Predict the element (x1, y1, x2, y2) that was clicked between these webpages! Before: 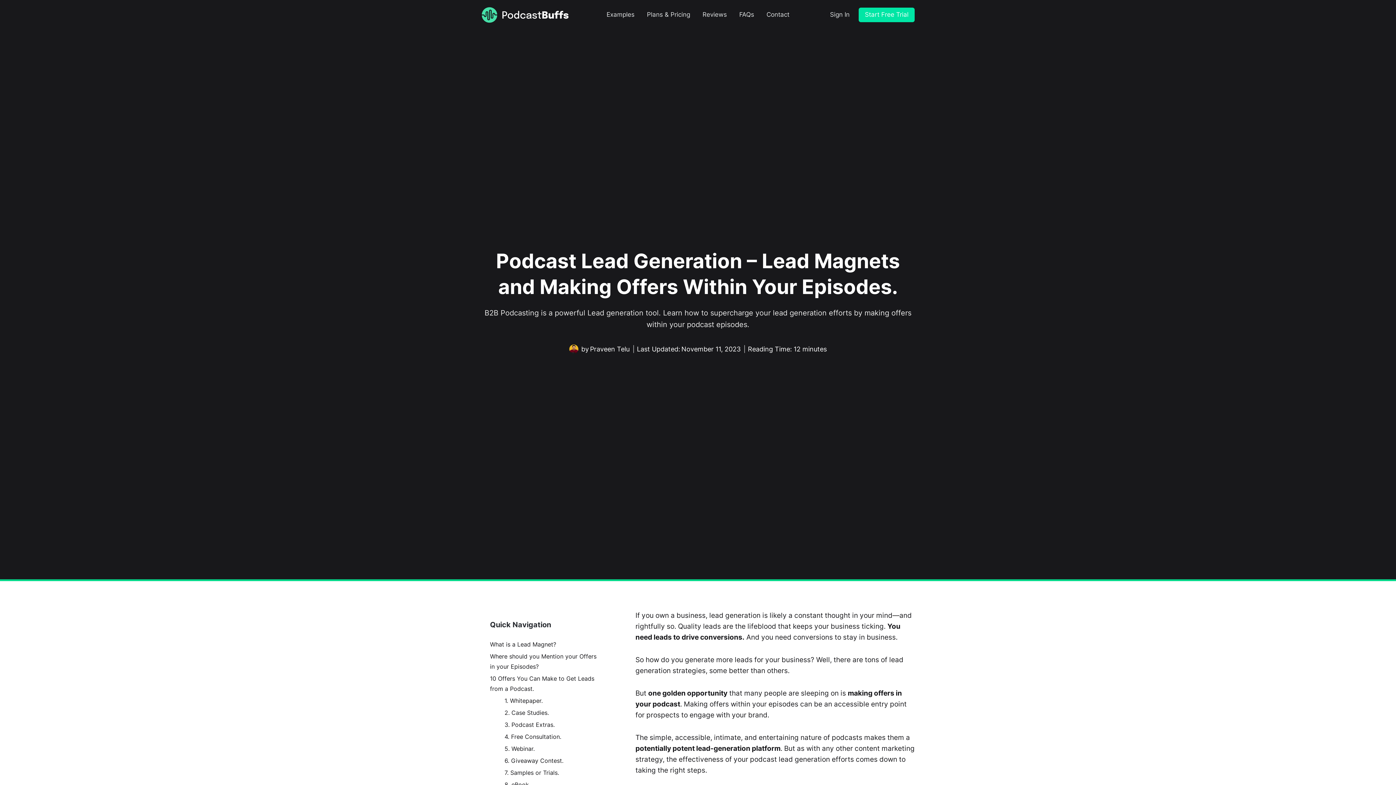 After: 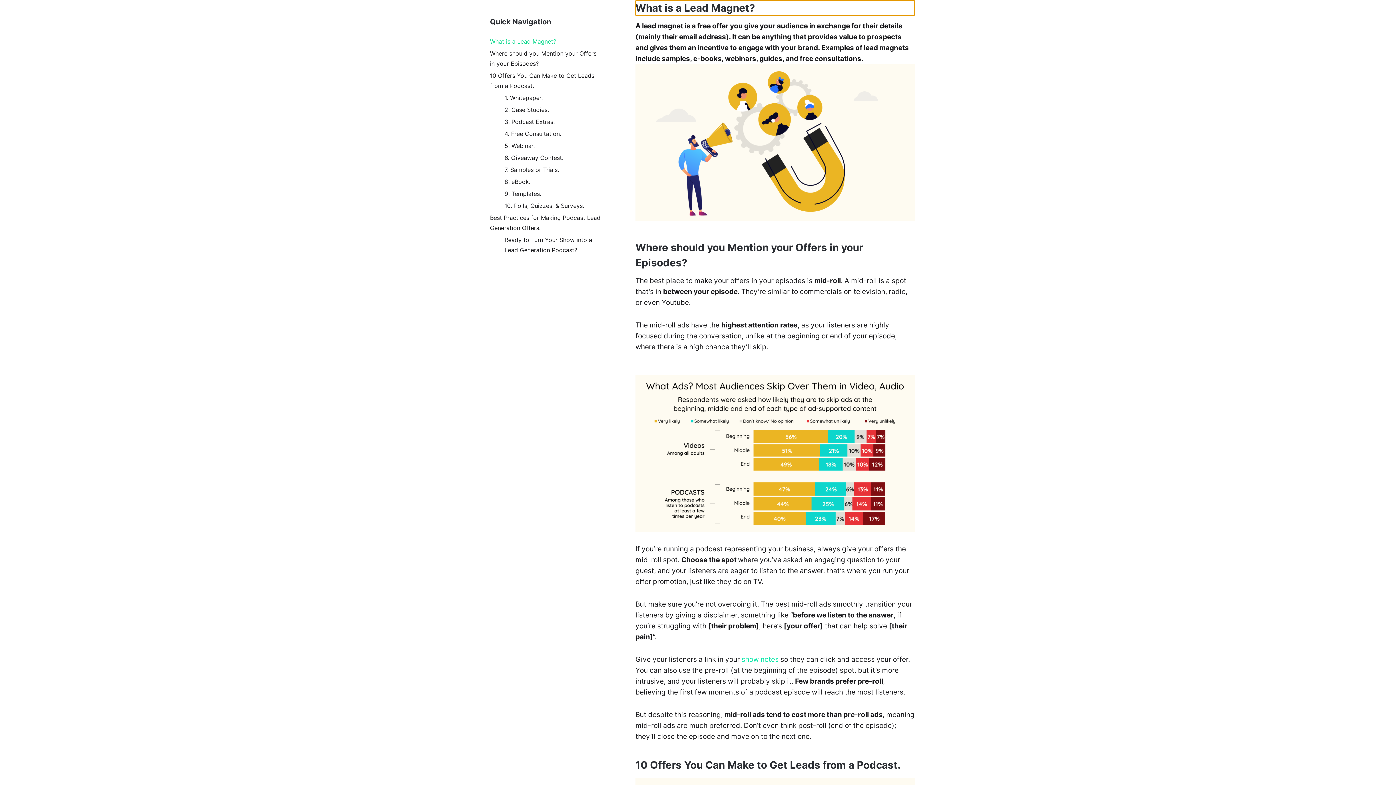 Action: label: What is a Lead Magnet? bbox: (490, 641, 556, 648)